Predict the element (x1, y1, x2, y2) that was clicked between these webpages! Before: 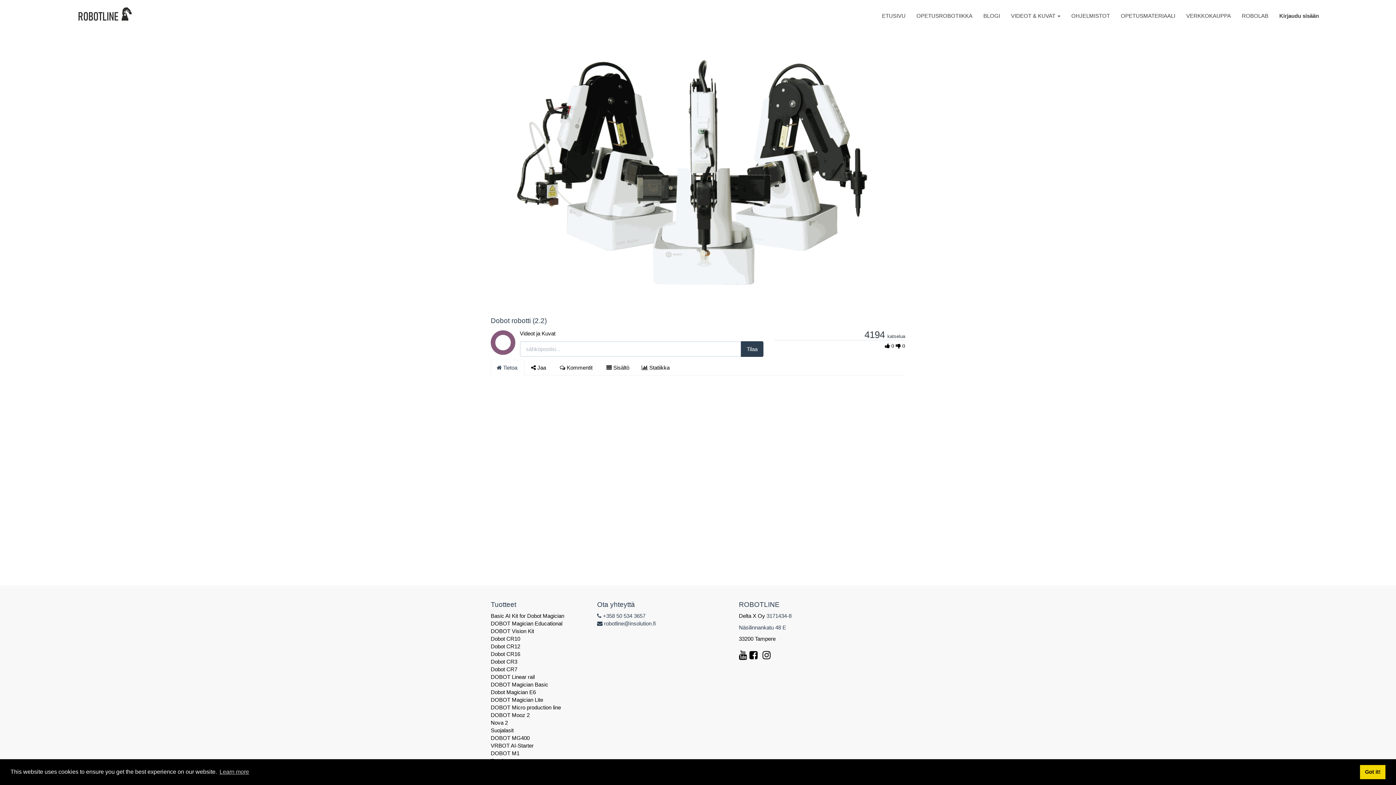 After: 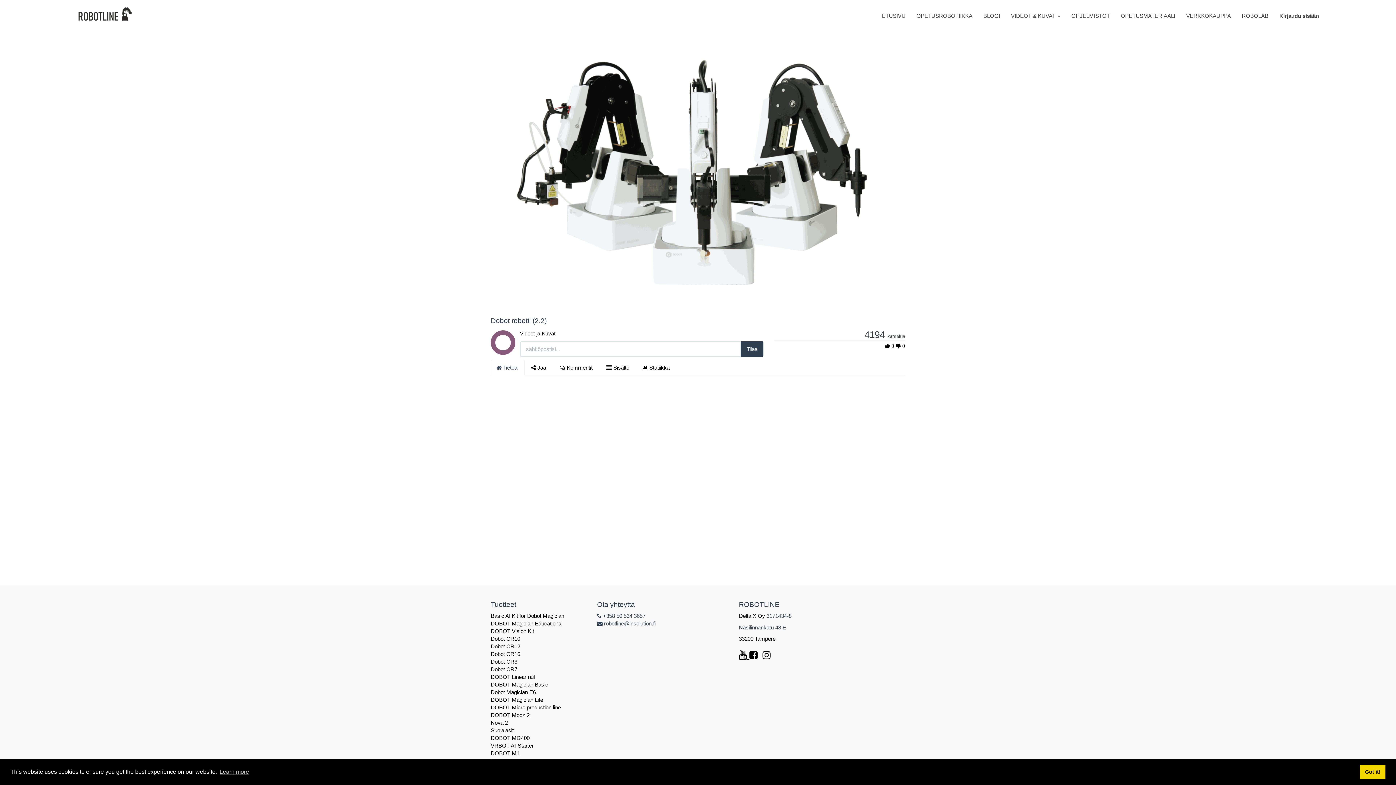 Action: label:   bbox: (739, 650, 749, 661)